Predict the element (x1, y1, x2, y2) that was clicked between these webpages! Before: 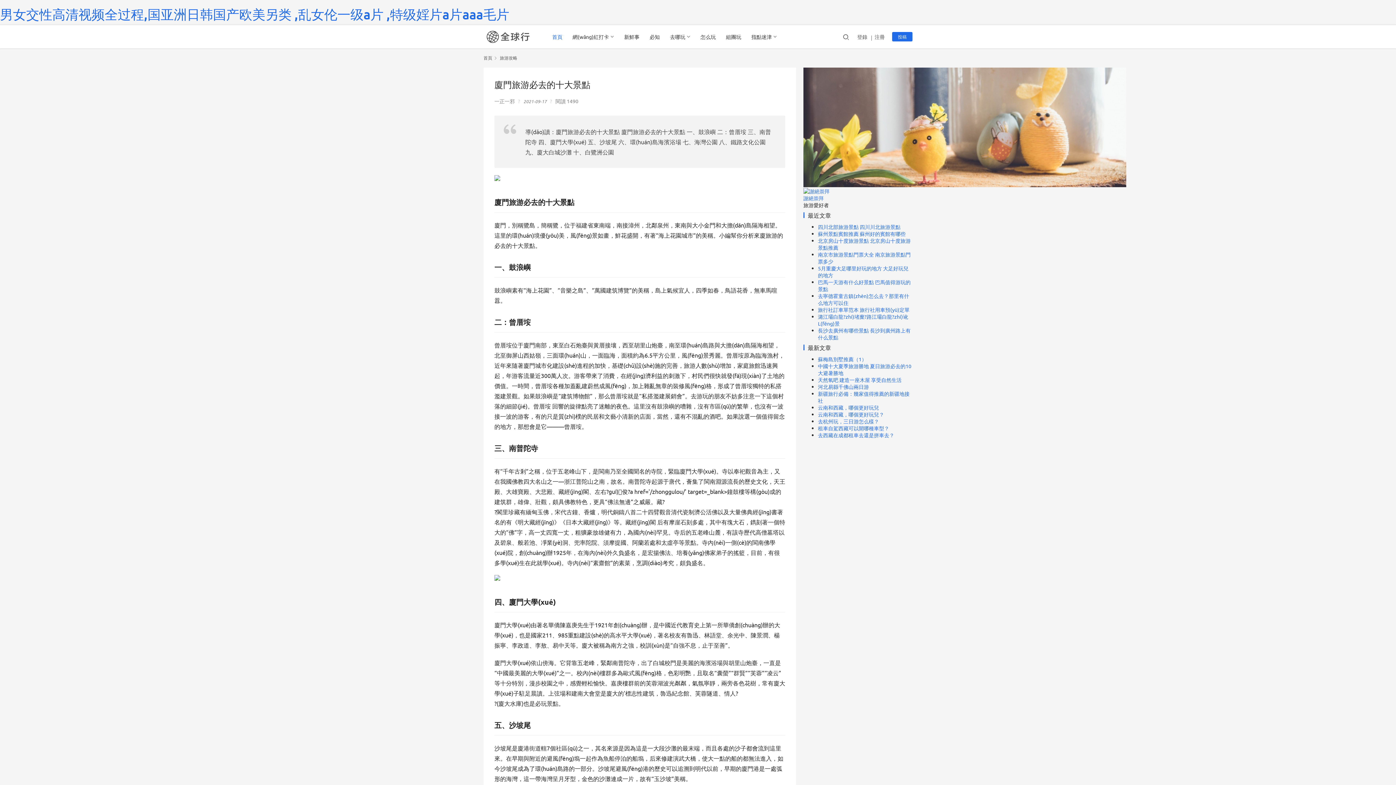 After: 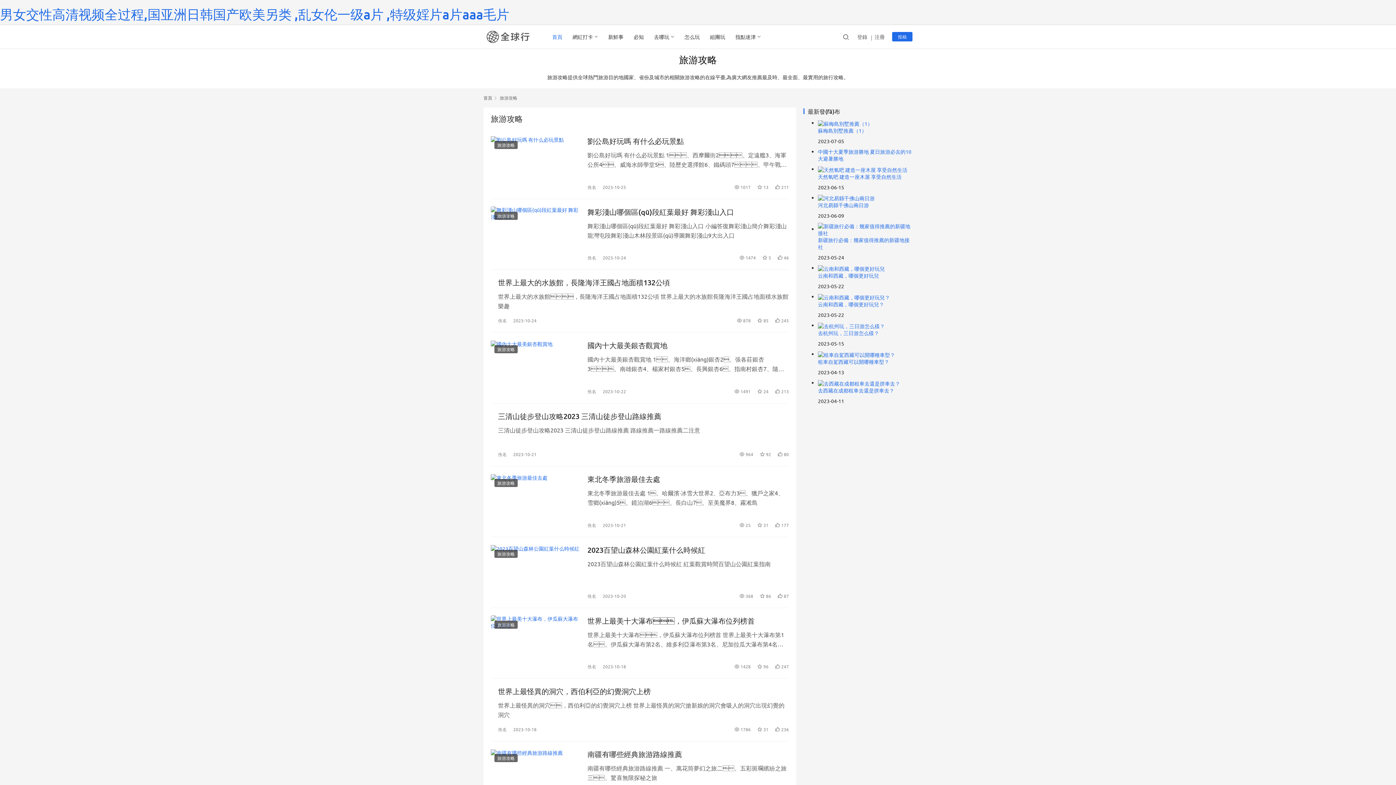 Action: label: 怎么玩 bbox: (695, 25, 721, 48)